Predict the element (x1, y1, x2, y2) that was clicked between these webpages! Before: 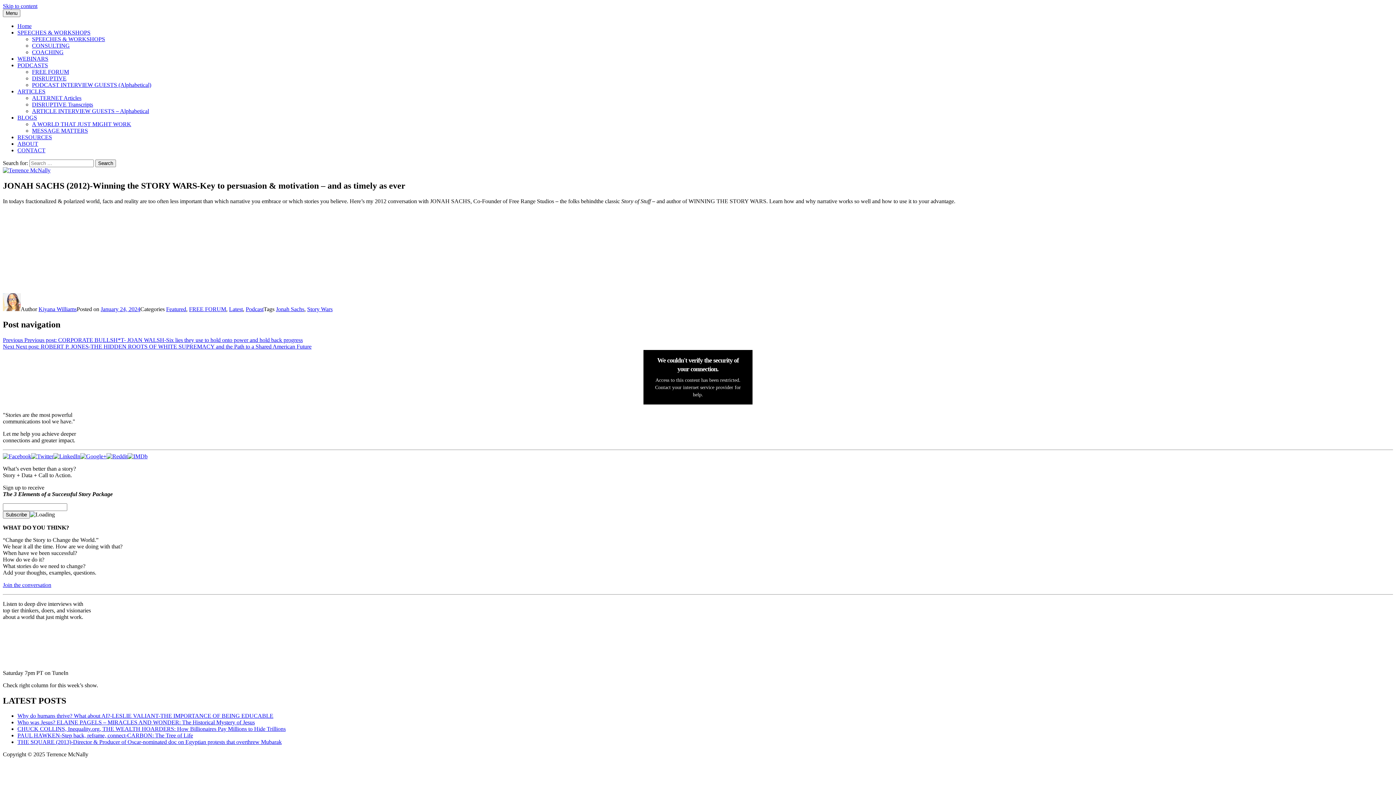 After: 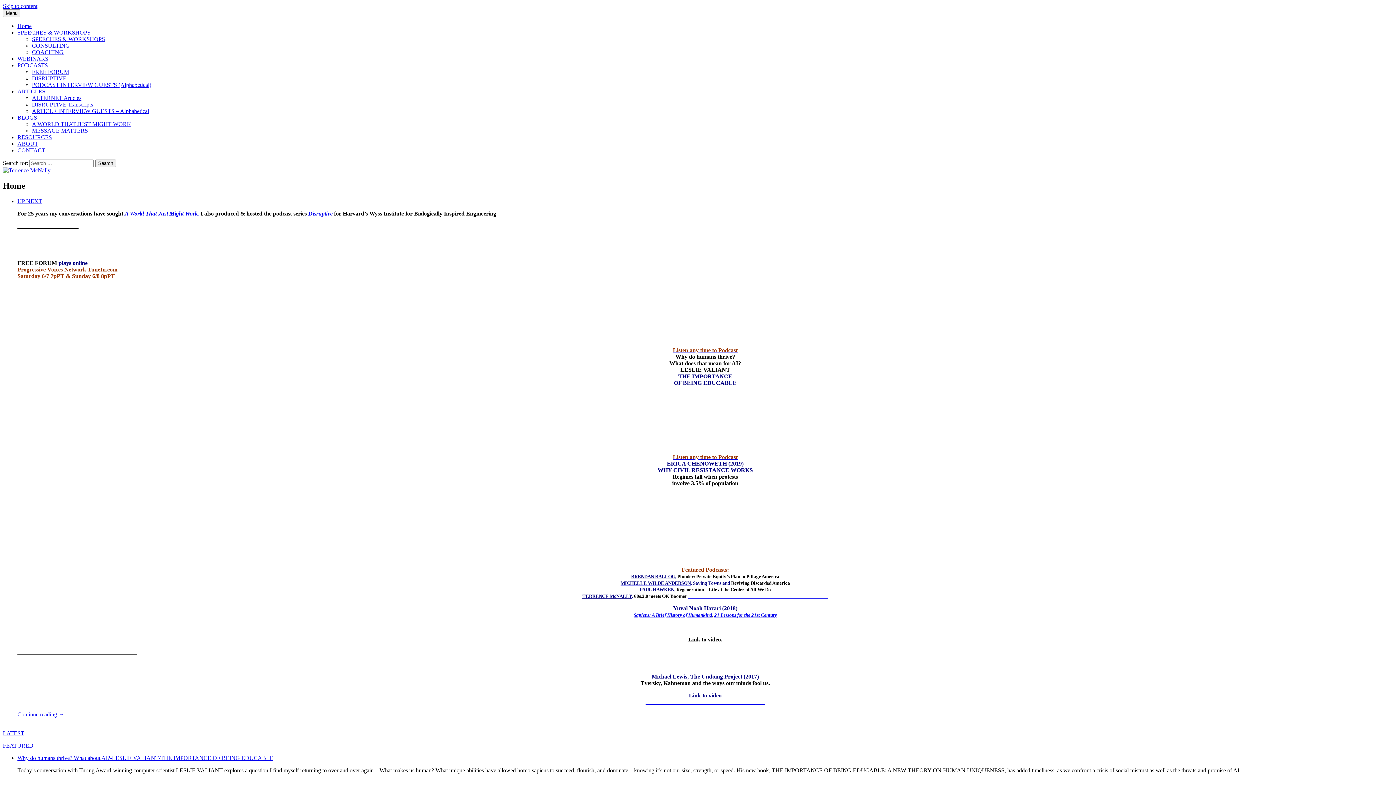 Action: bbox: (17, 22, 31, 29) label: Home